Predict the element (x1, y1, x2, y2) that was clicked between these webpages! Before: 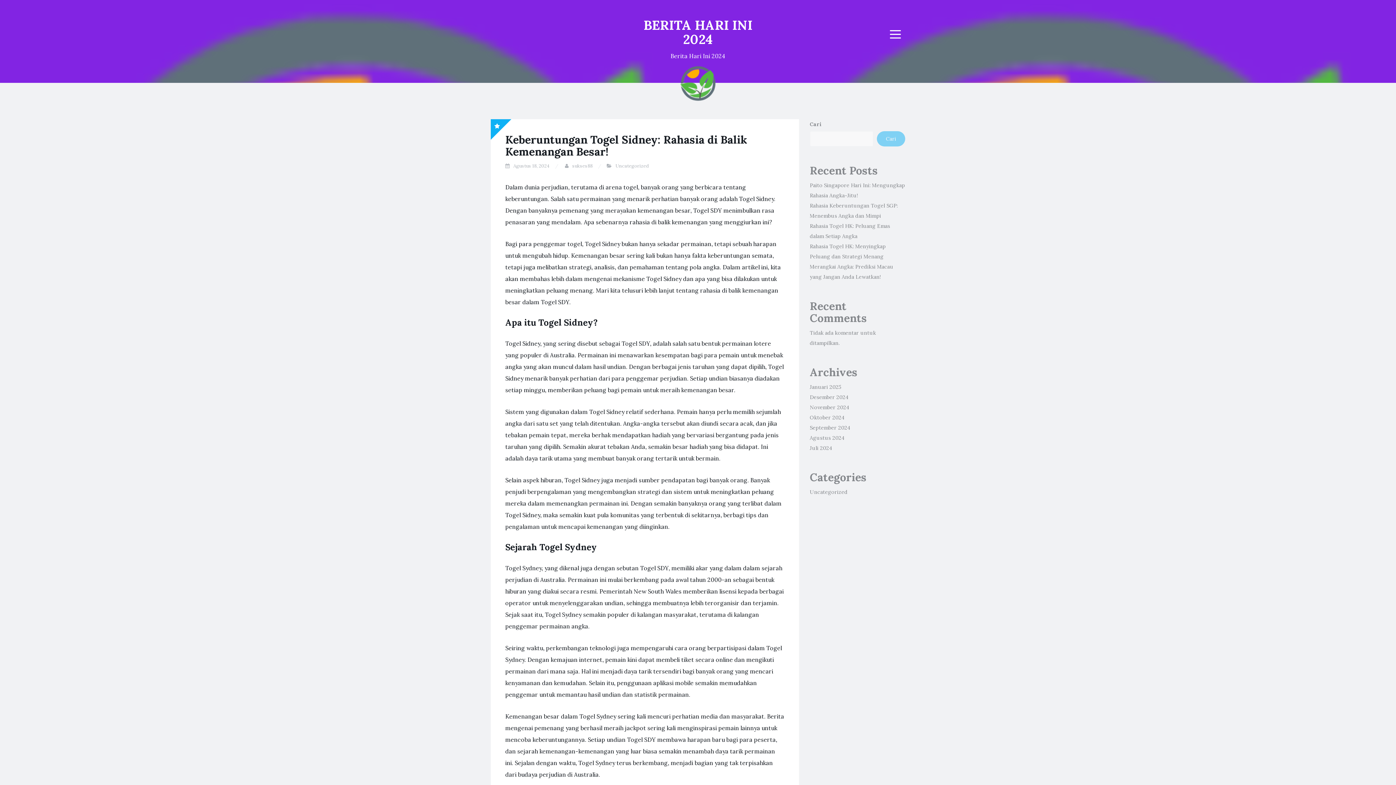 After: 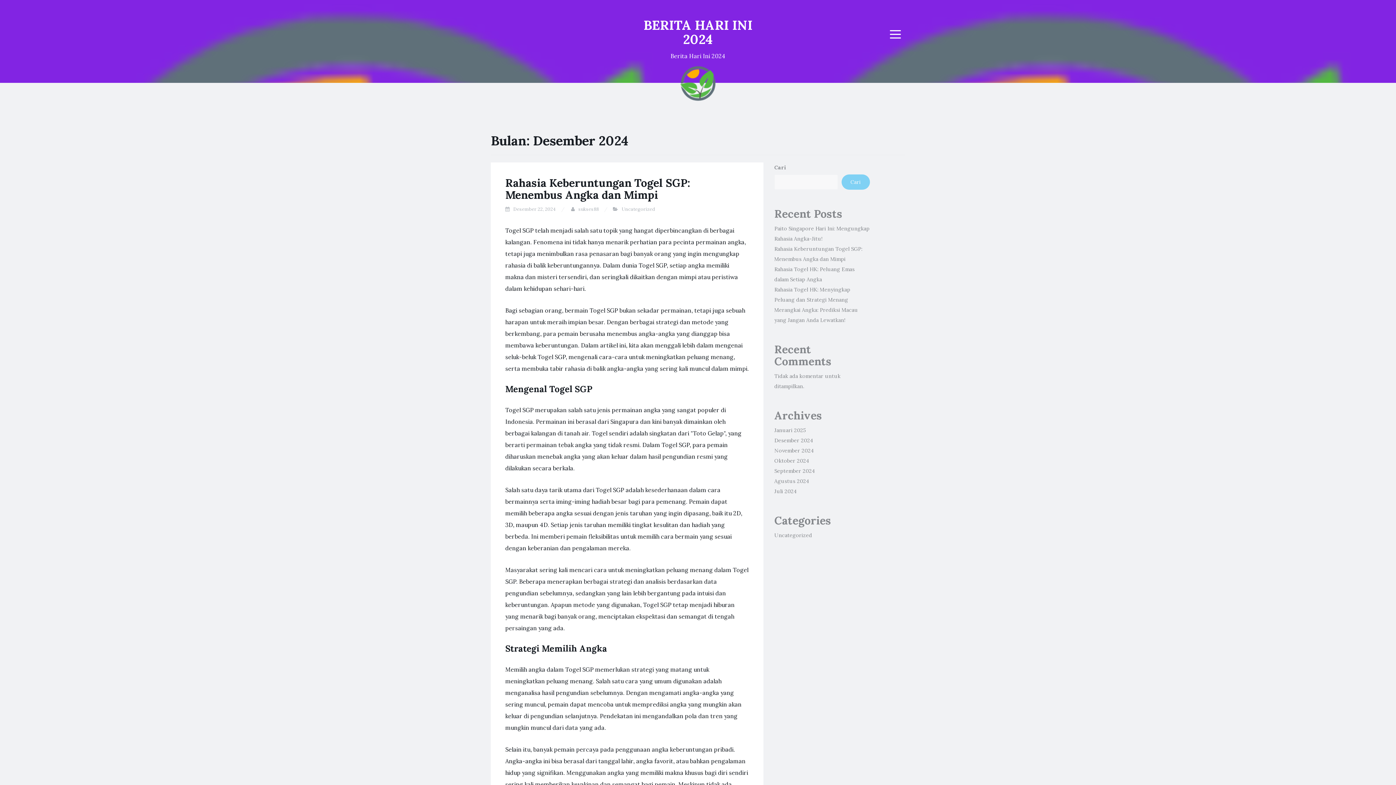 Action: bbox: (810, 394, 848, 400) label: Desember 2024